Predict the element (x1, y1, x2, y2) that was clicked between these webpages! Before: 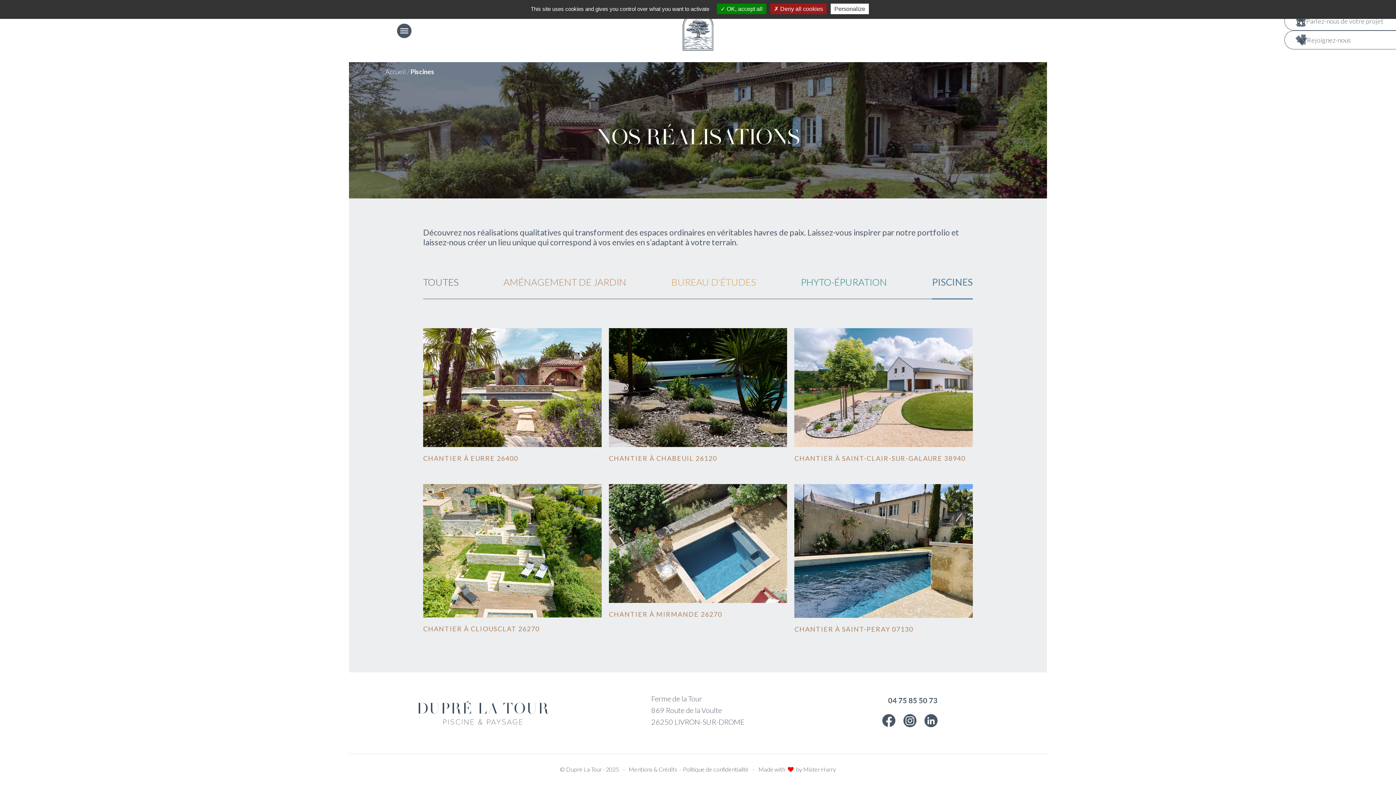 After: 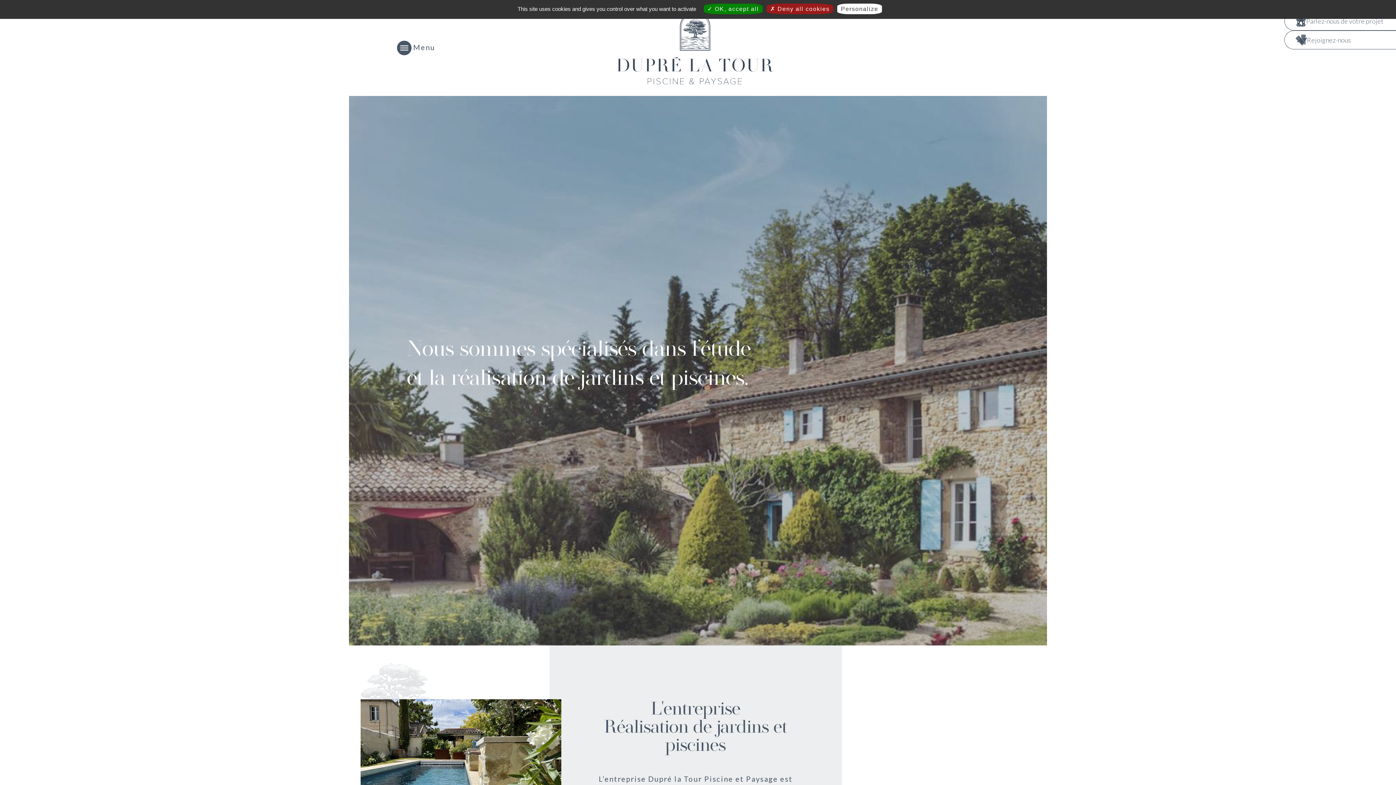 Action: bbox: (417, 708, 549, 716)